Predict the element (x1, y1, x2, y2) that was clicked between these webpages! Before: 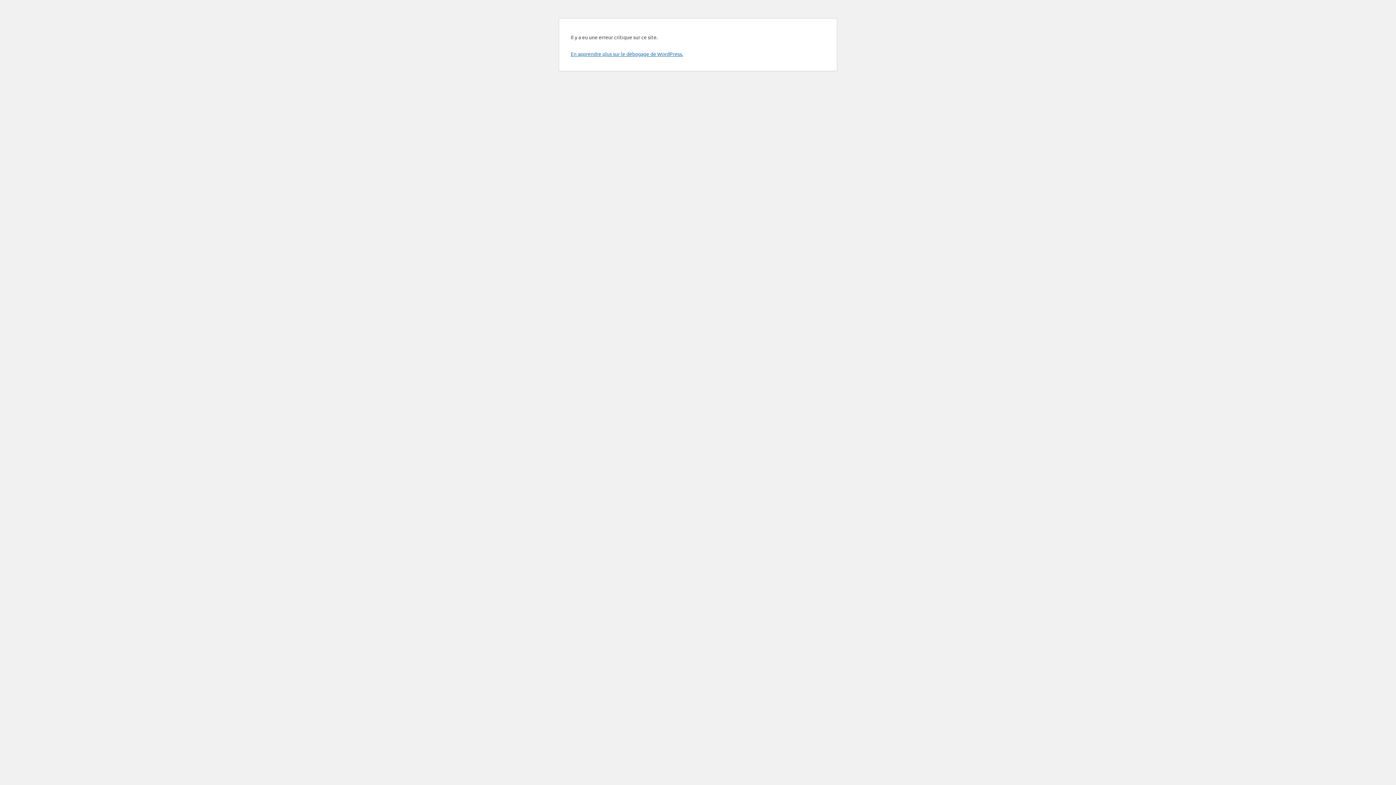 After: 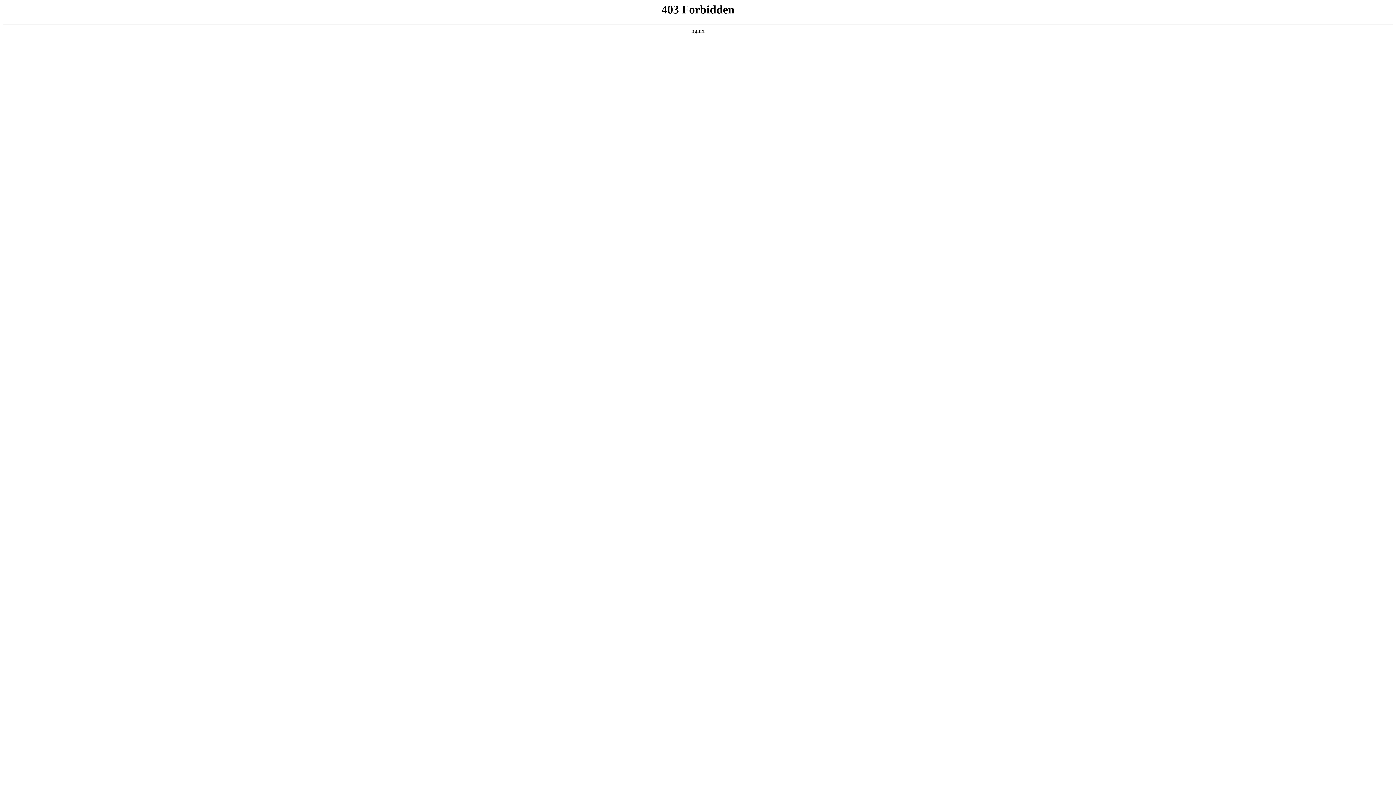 Action: label: En apprendre plus sur le débogage de WordPress. bbox: (570, 50, 683, 57)